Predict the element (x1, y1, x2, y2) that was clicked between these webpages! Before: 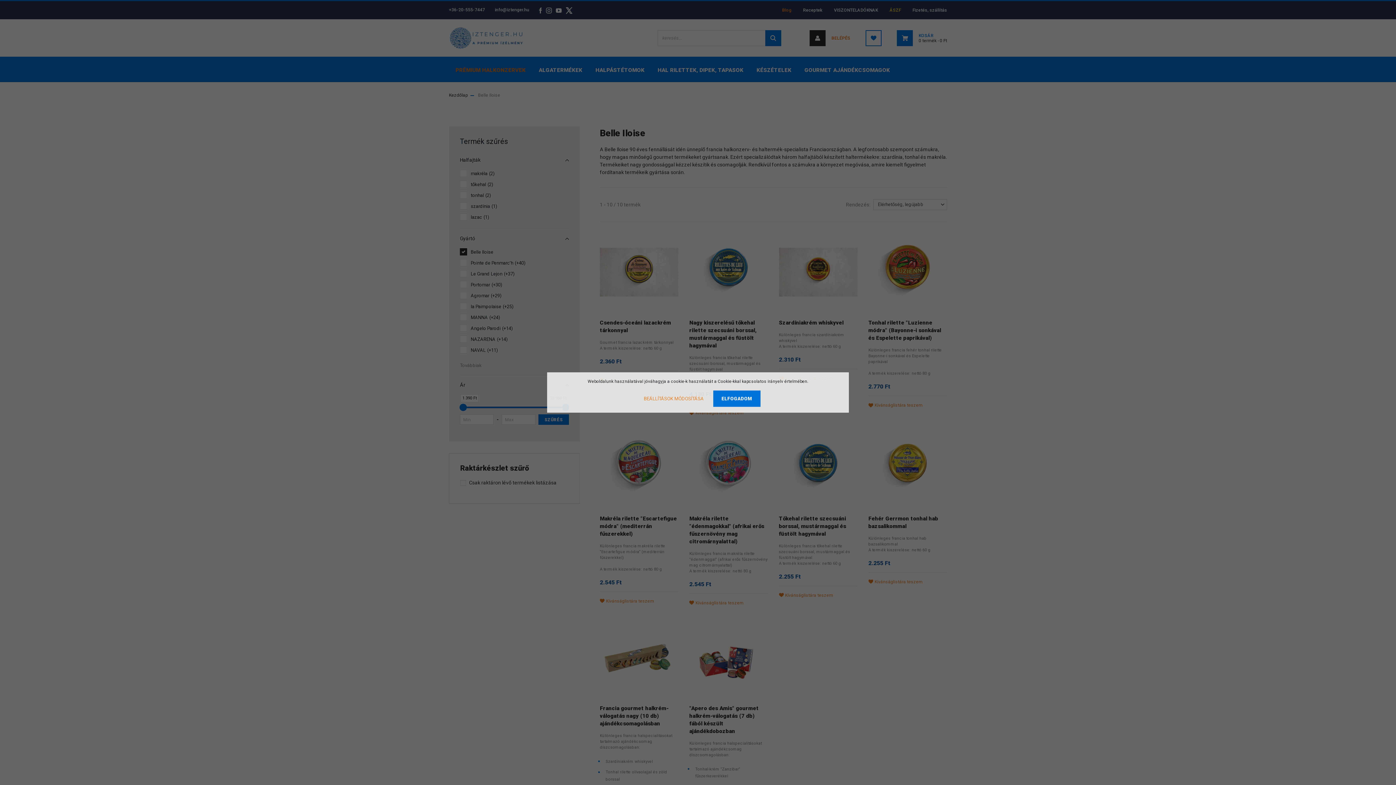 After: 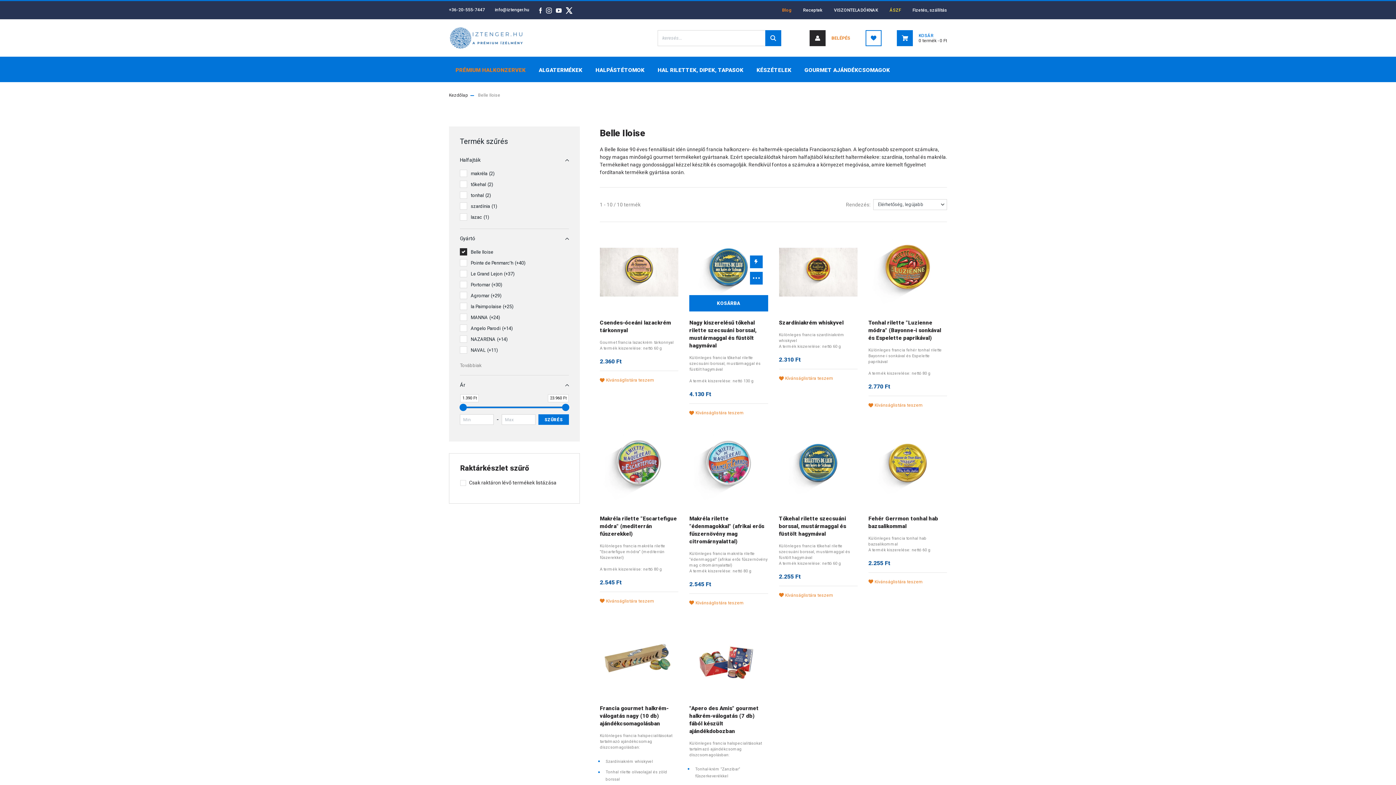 Action: label: ELFOGADOM bbox: (713, 390, 760, 407)